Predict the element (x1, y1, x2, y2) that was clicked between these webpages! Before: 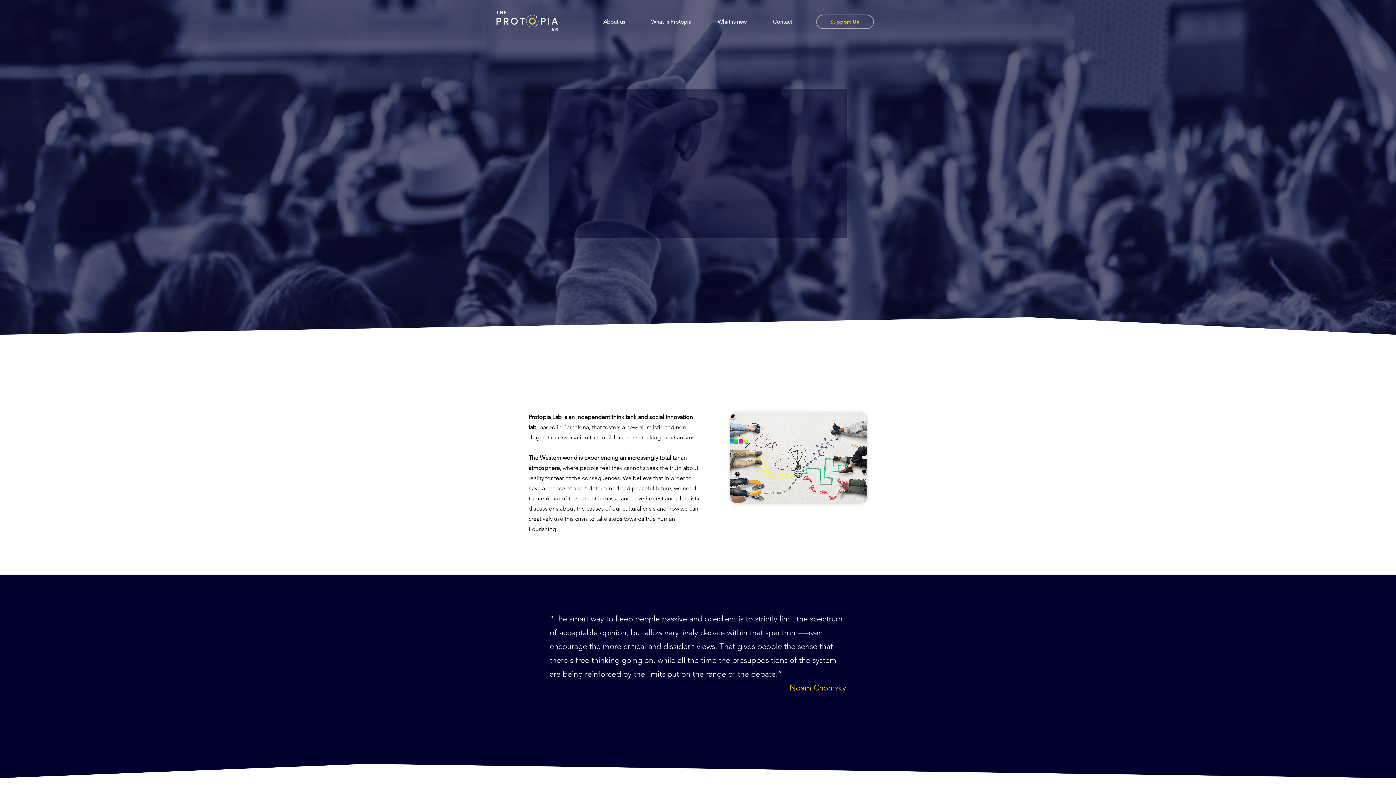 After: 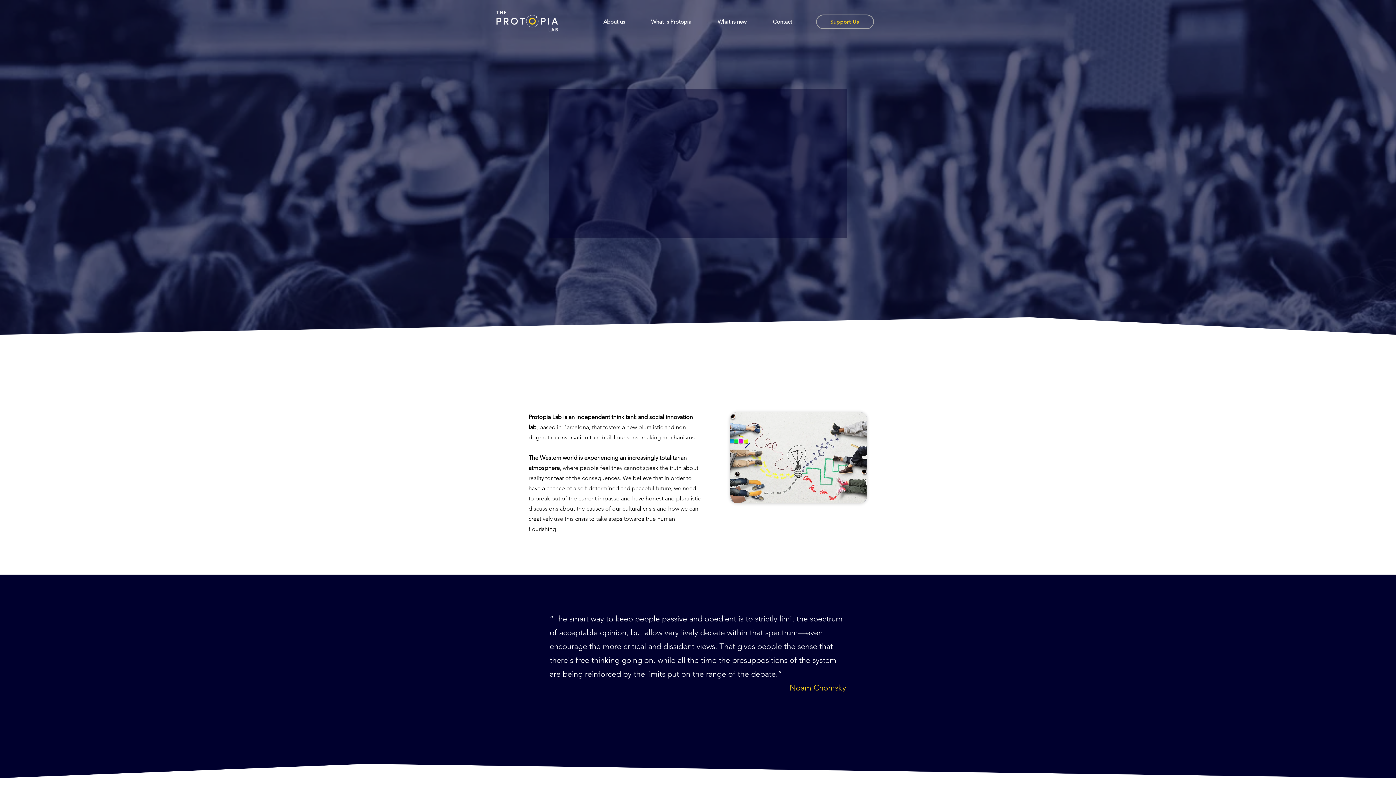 Action: bbox: (490, 4, 560, 39)